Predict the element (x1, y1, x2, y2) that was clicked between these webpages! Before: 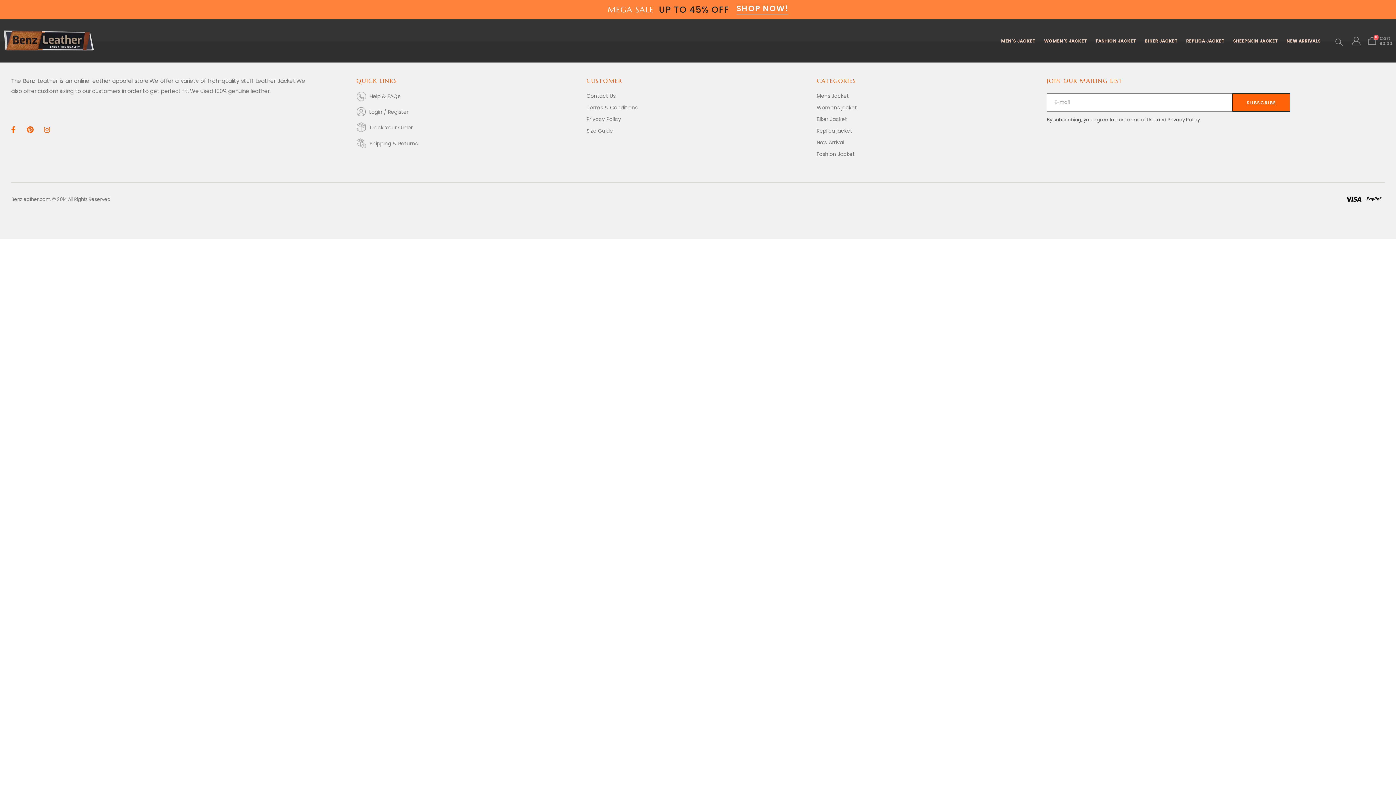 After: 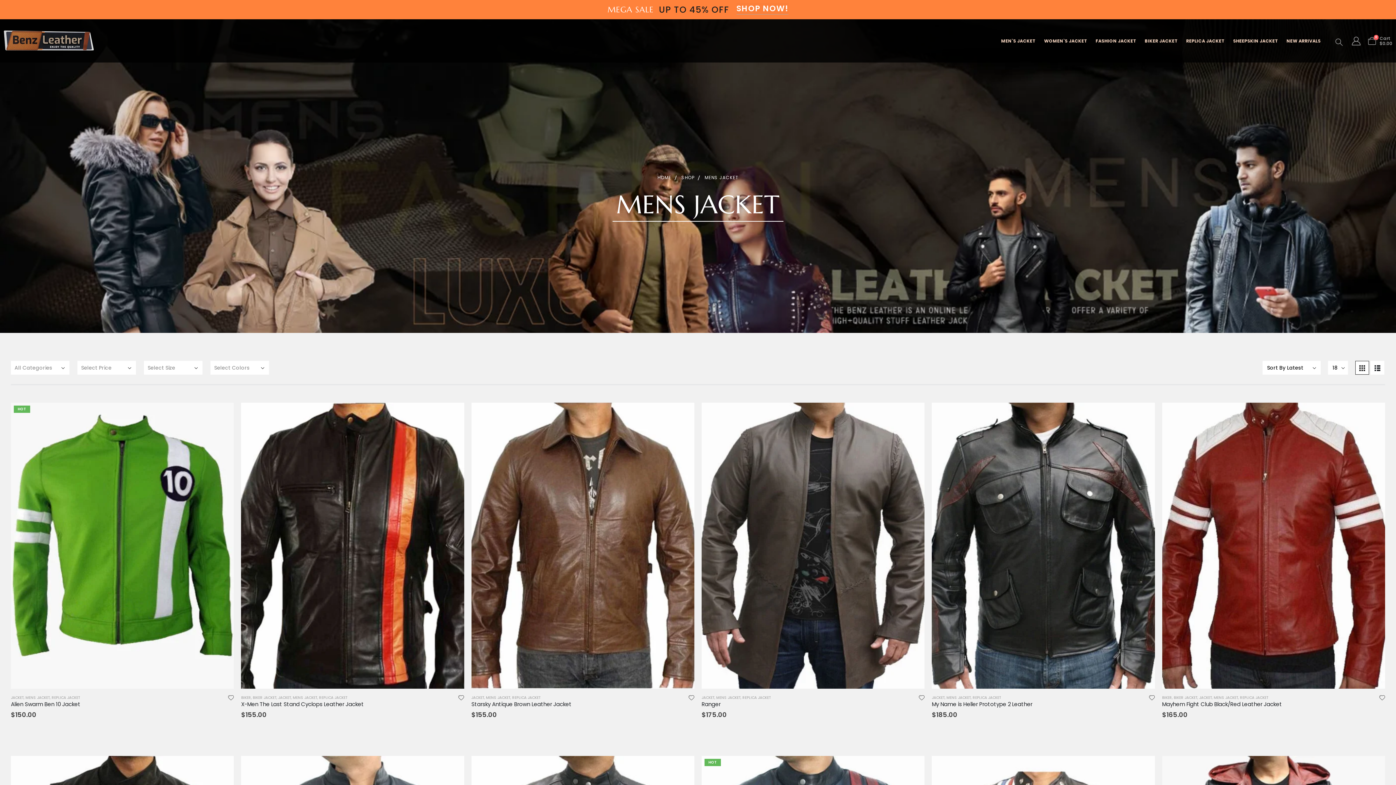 Action: bbox: (997, 33, 1040, 48) label: MEN`S JACKET